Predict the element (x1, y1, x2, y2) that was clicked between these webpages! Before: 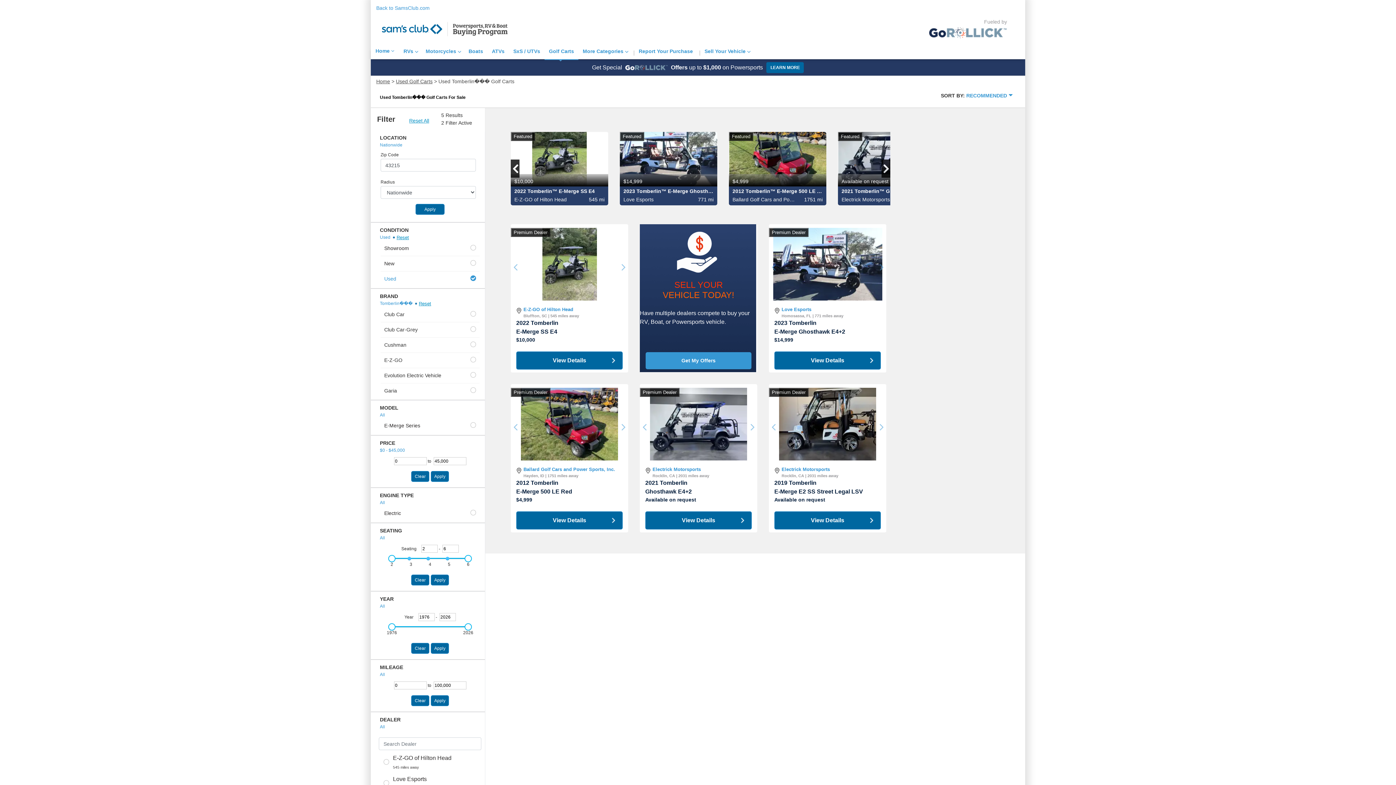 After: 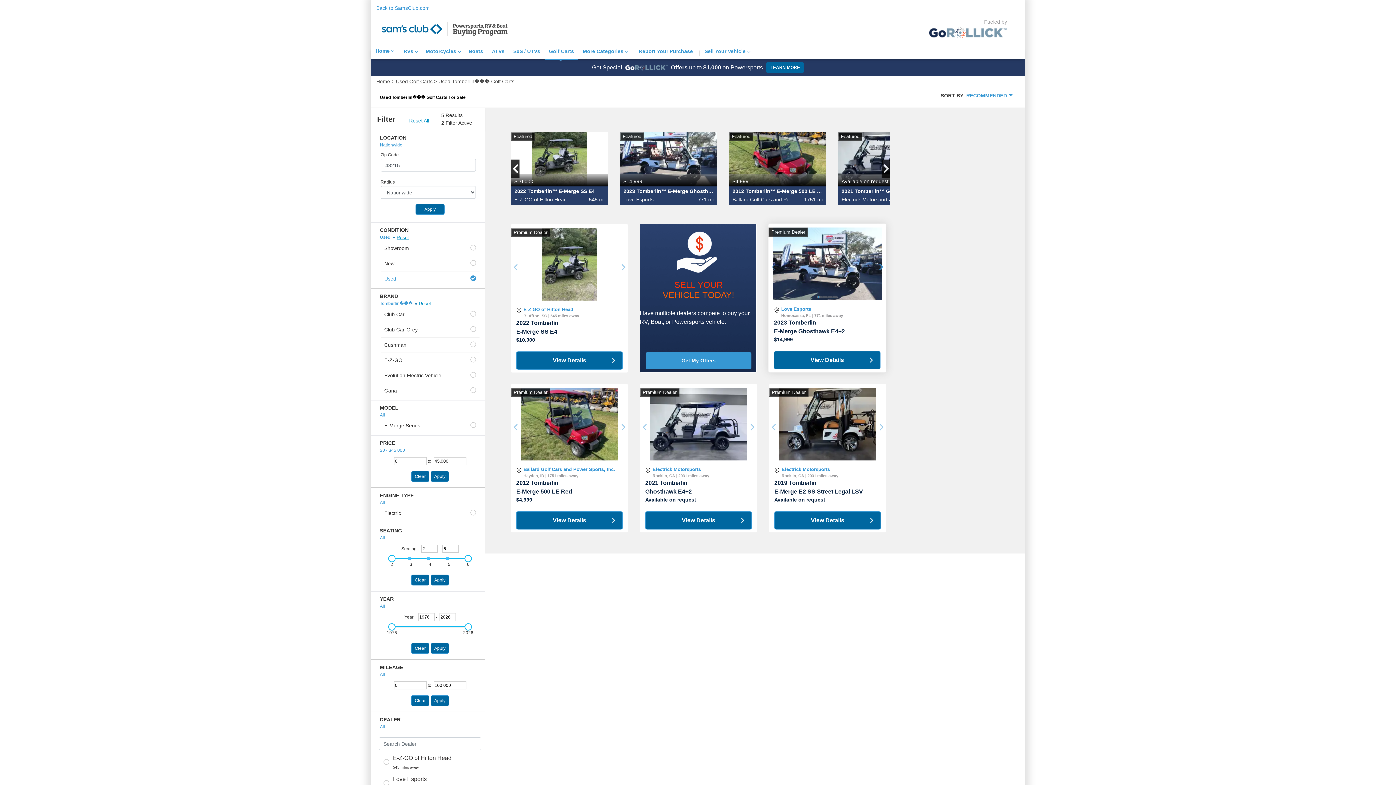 Action: label: Next bbox: (877, 228, 886, 306)